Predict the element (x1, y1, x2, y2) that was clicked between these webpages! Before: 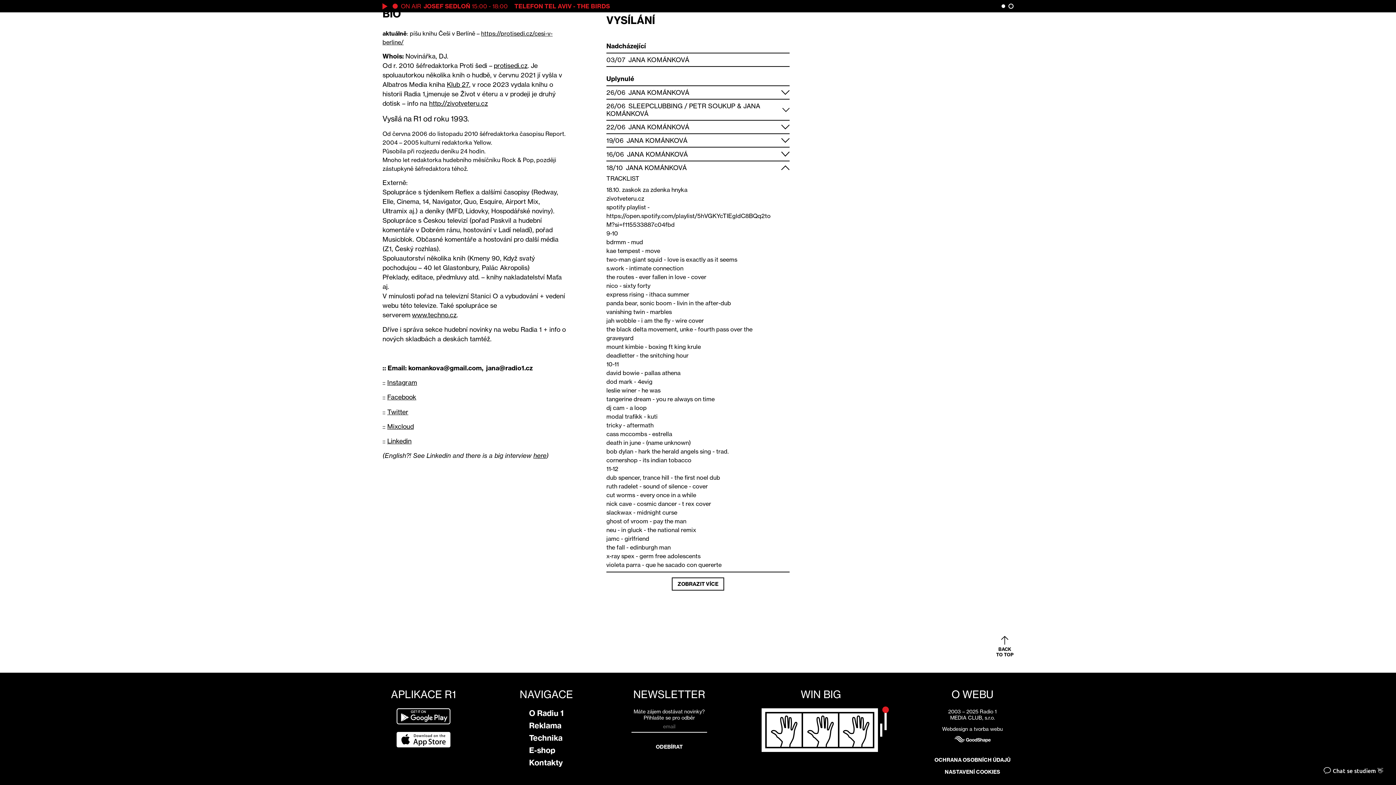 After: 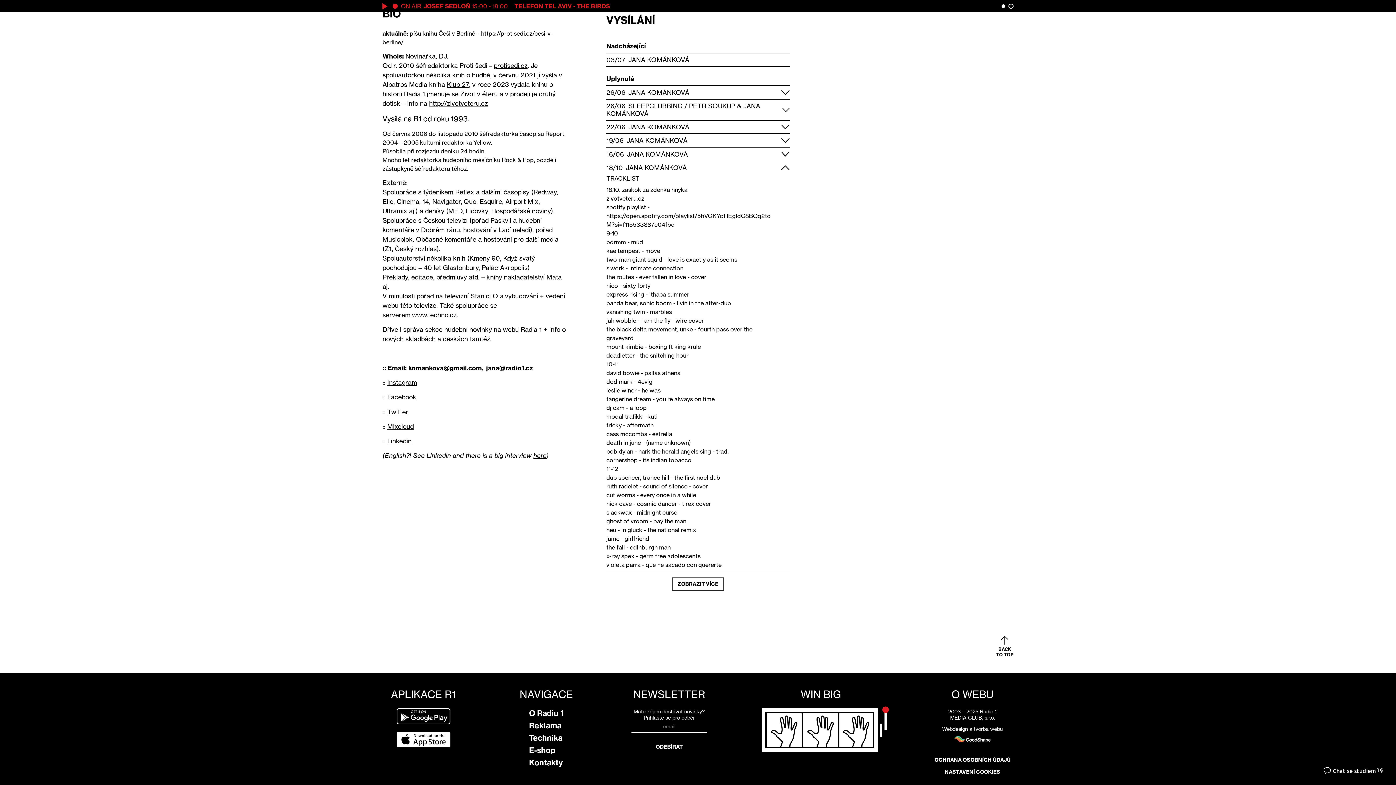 Action: bbox: (954, 732, 990, 747)